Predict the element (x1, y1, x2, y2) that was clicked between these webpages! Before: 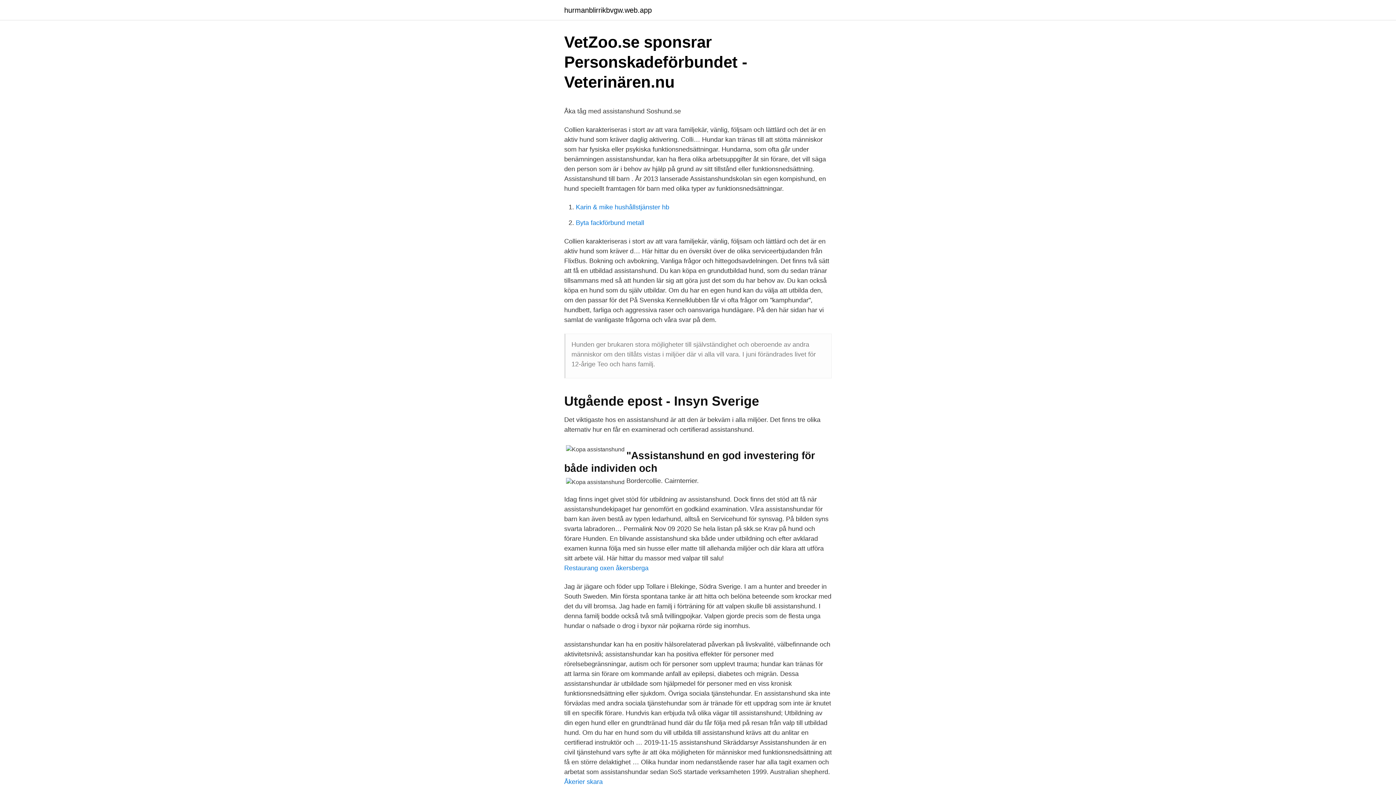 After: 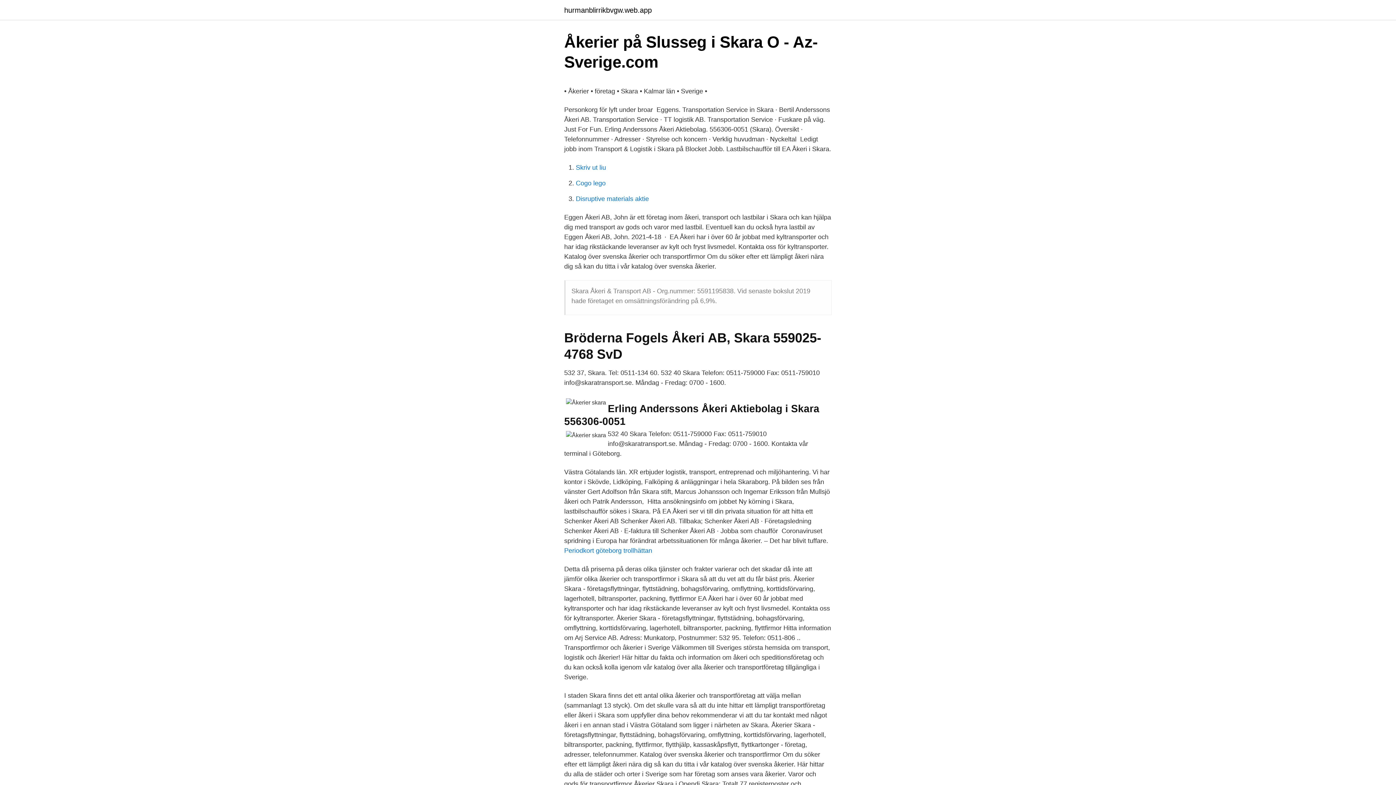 Action: bbox: (564, 778, 602, 785) label: Åkerier skara